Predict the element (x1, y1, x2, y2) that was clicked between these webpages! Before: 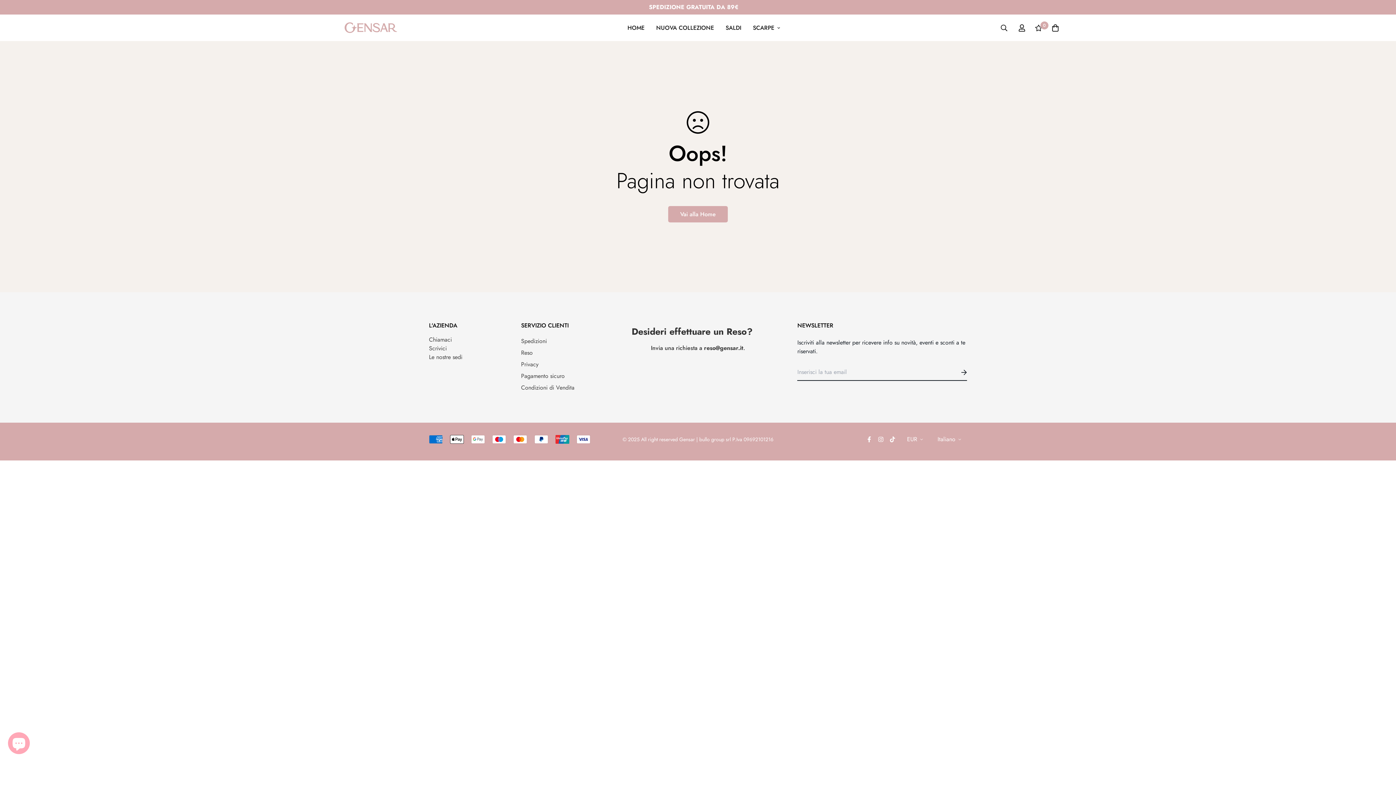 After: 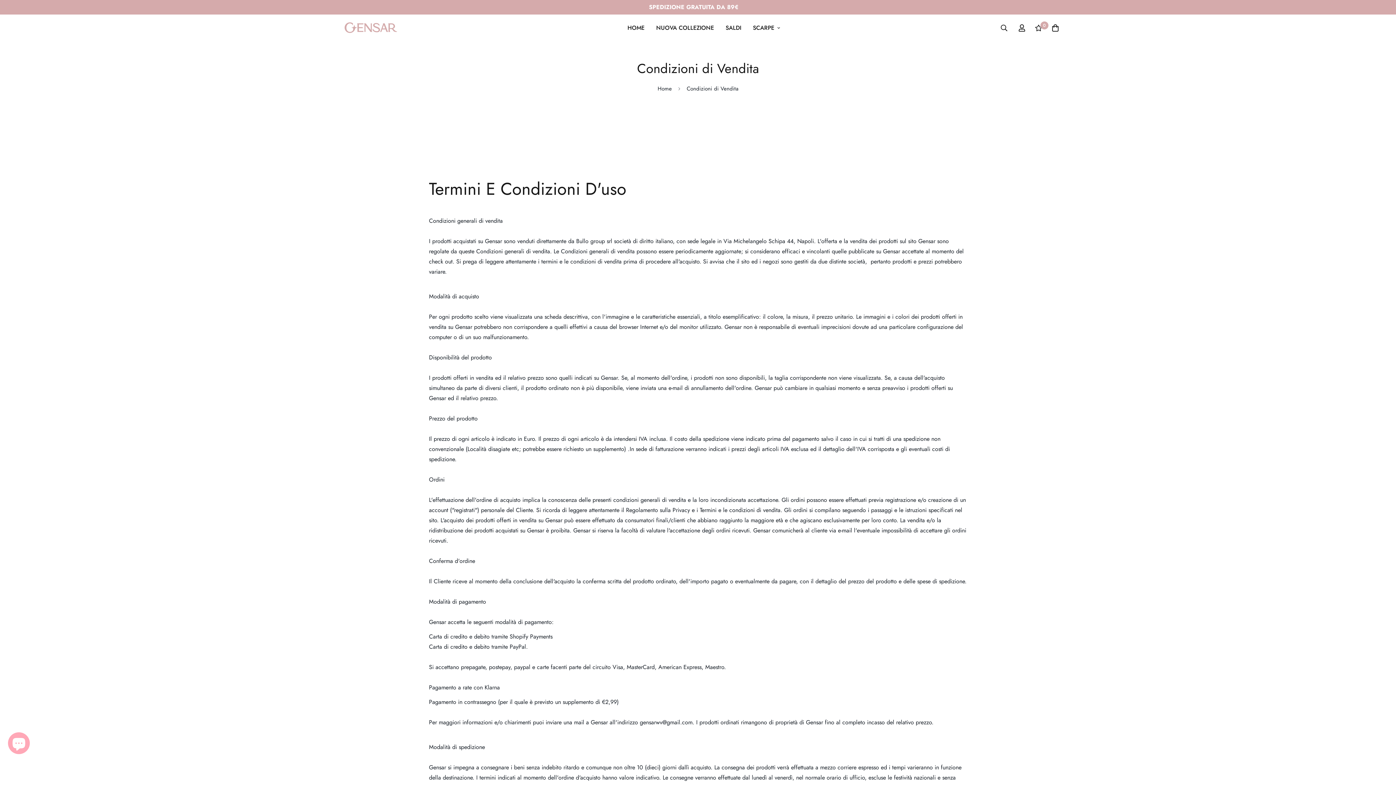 Action: bbox: (521, 383, 574, 392) label: Condizioni di Vendita